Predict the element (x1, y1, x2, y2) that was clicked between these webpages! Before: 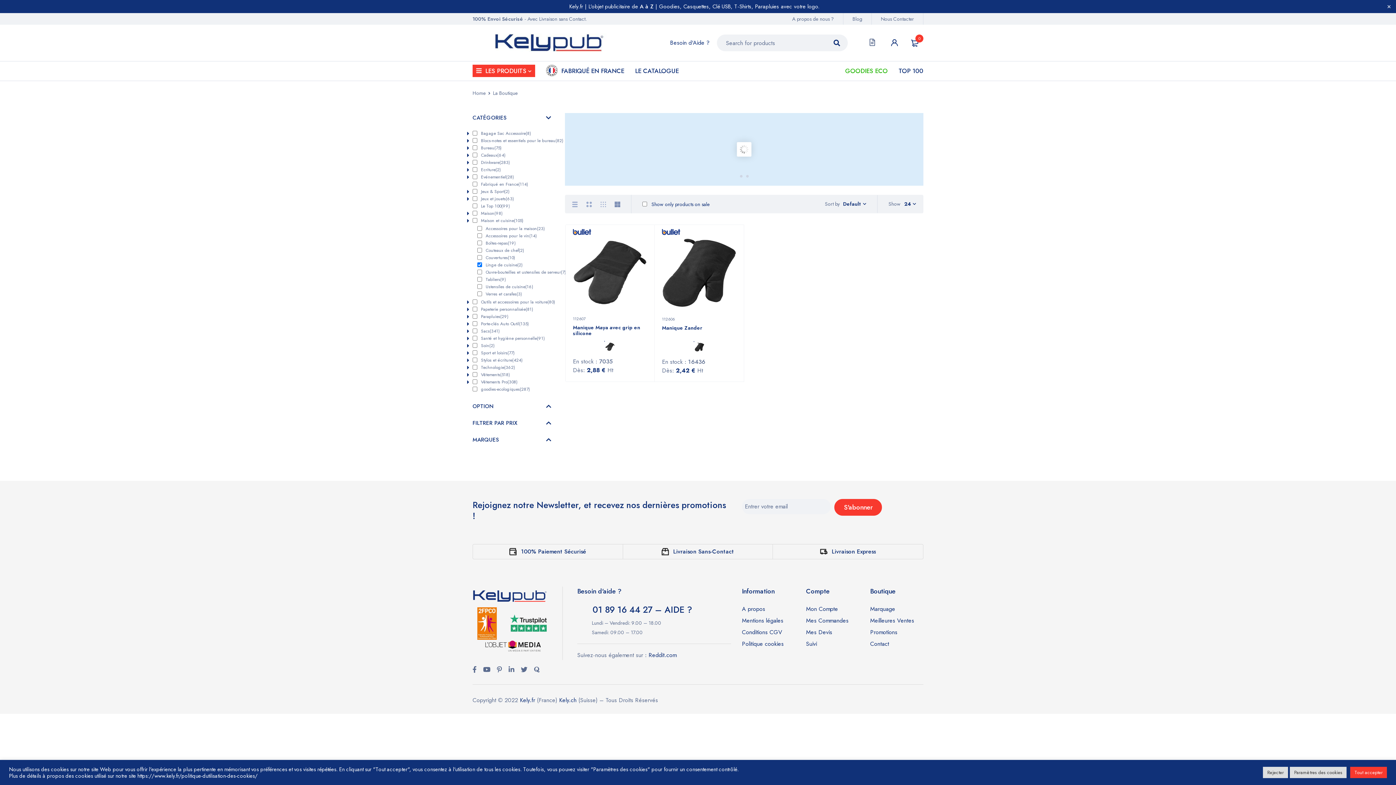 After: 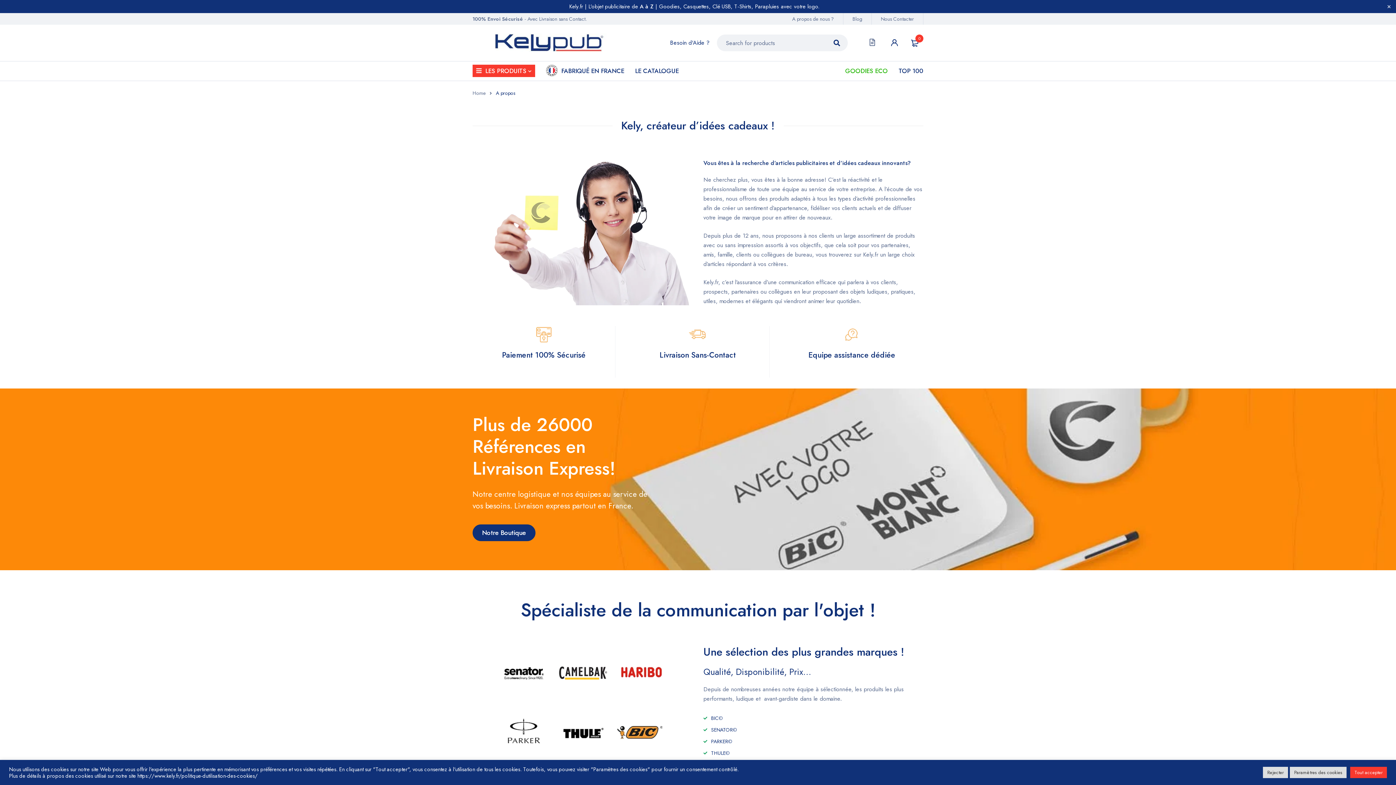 Action: label: A propos de nous ? bbox: (783, 15, 843, 22)